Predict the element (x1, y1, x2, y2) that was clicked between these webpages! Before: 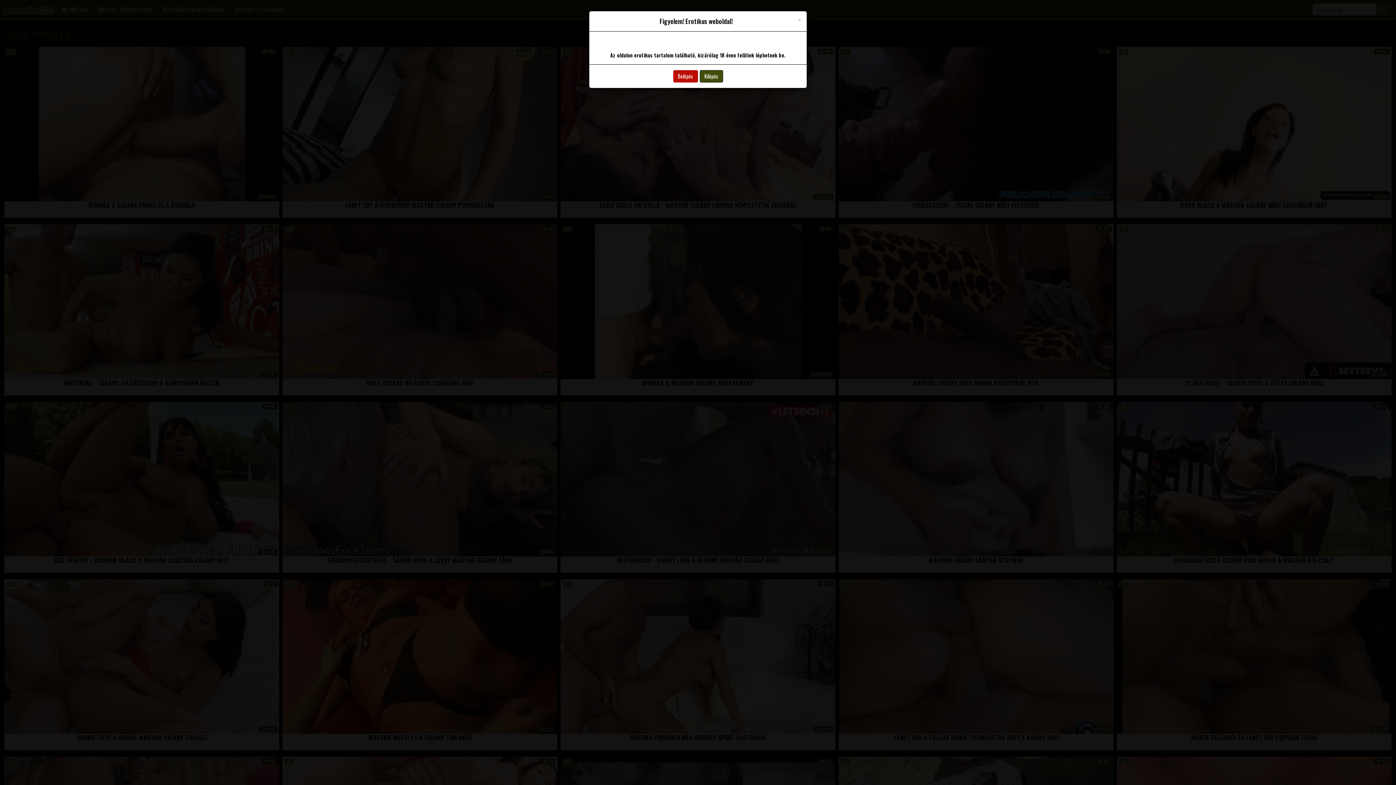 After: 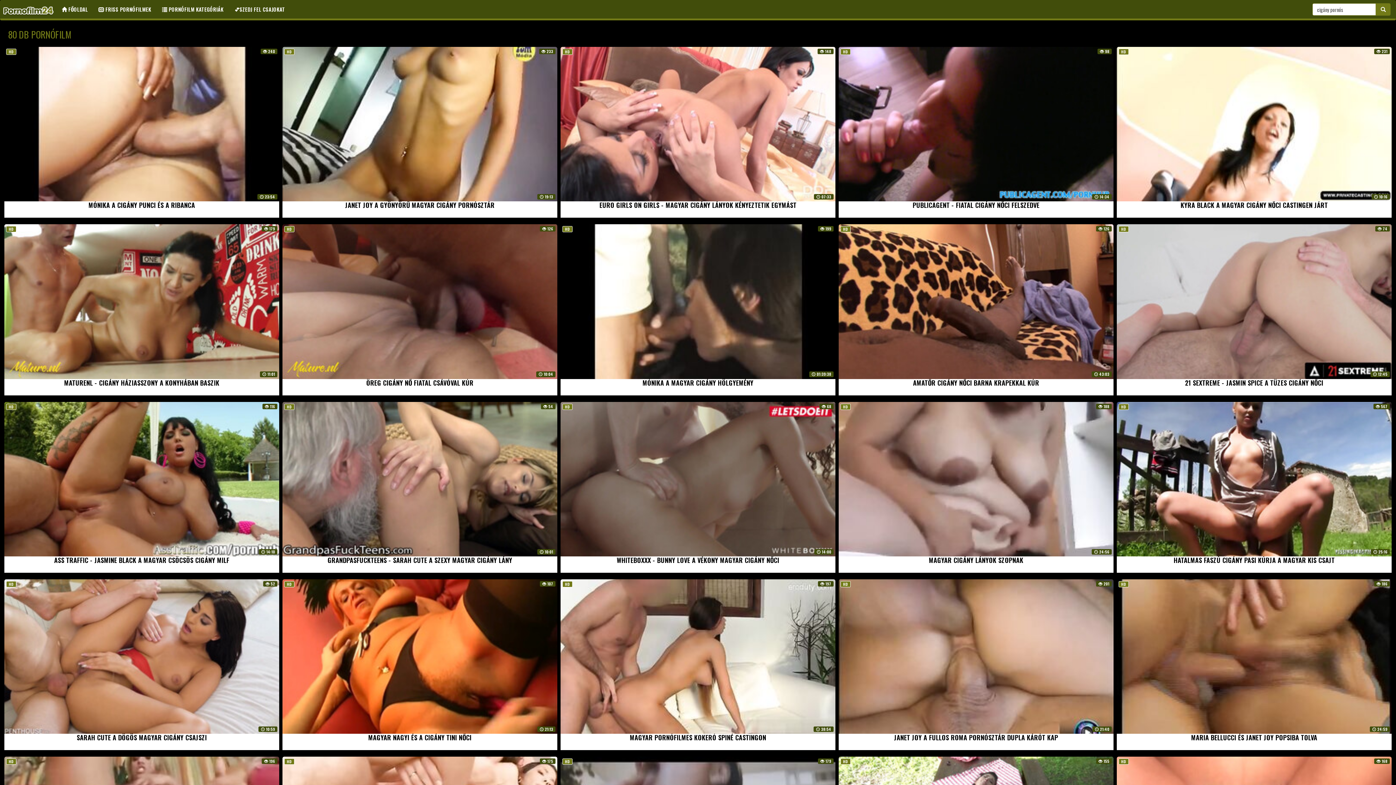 Action: label: Close bbox: (797, 16, 801, 23)